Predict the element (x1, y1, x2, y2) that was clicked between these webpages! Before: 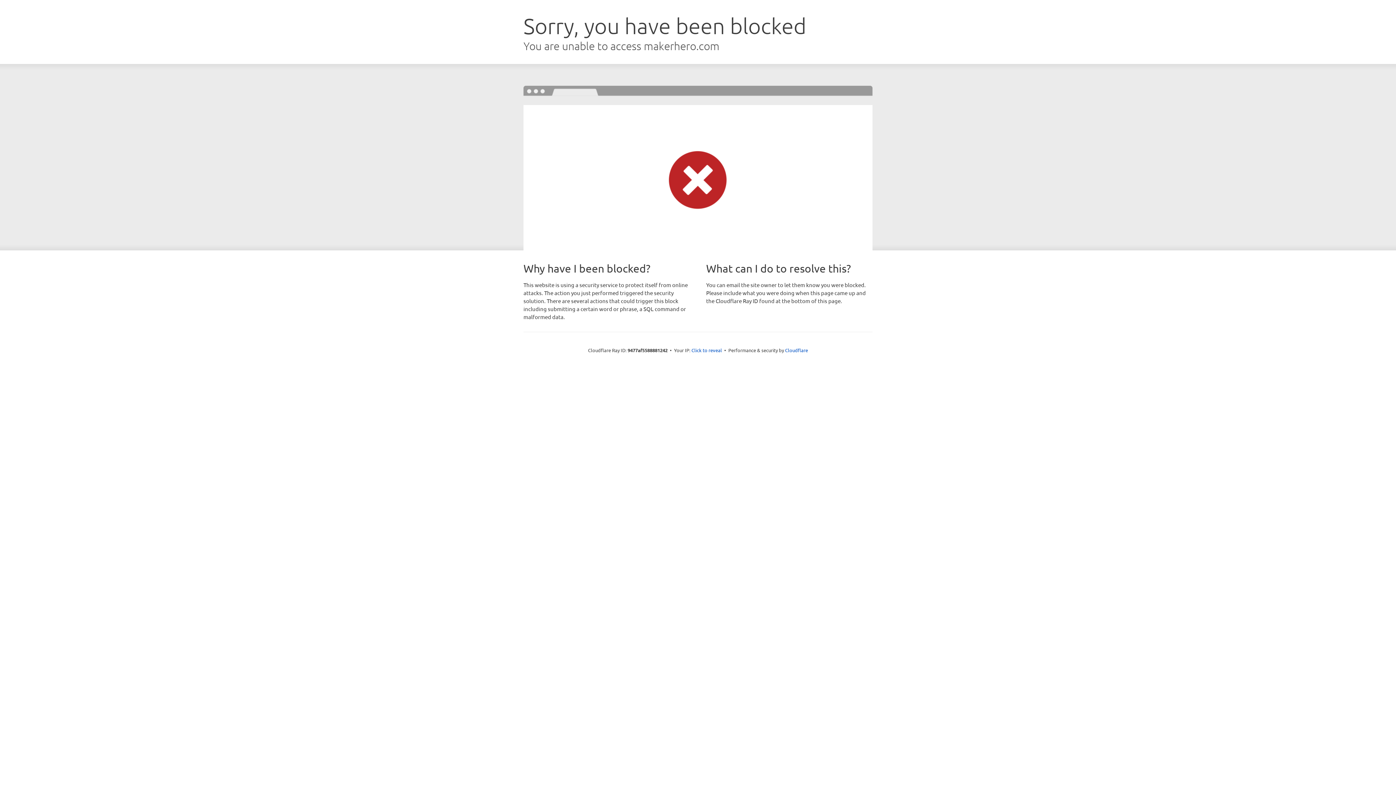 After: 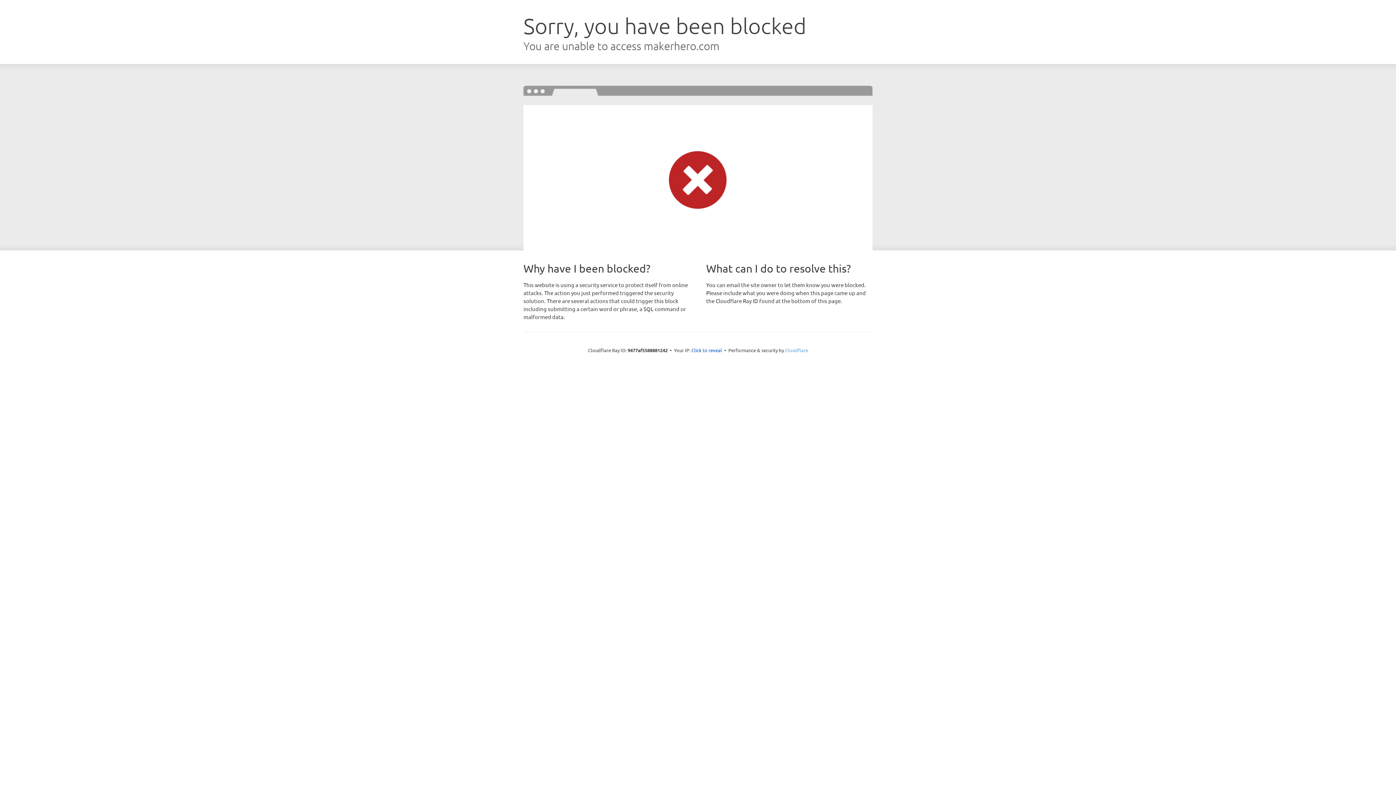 Action: bbox: (785, 347, 808, 353) label: Cloudflare